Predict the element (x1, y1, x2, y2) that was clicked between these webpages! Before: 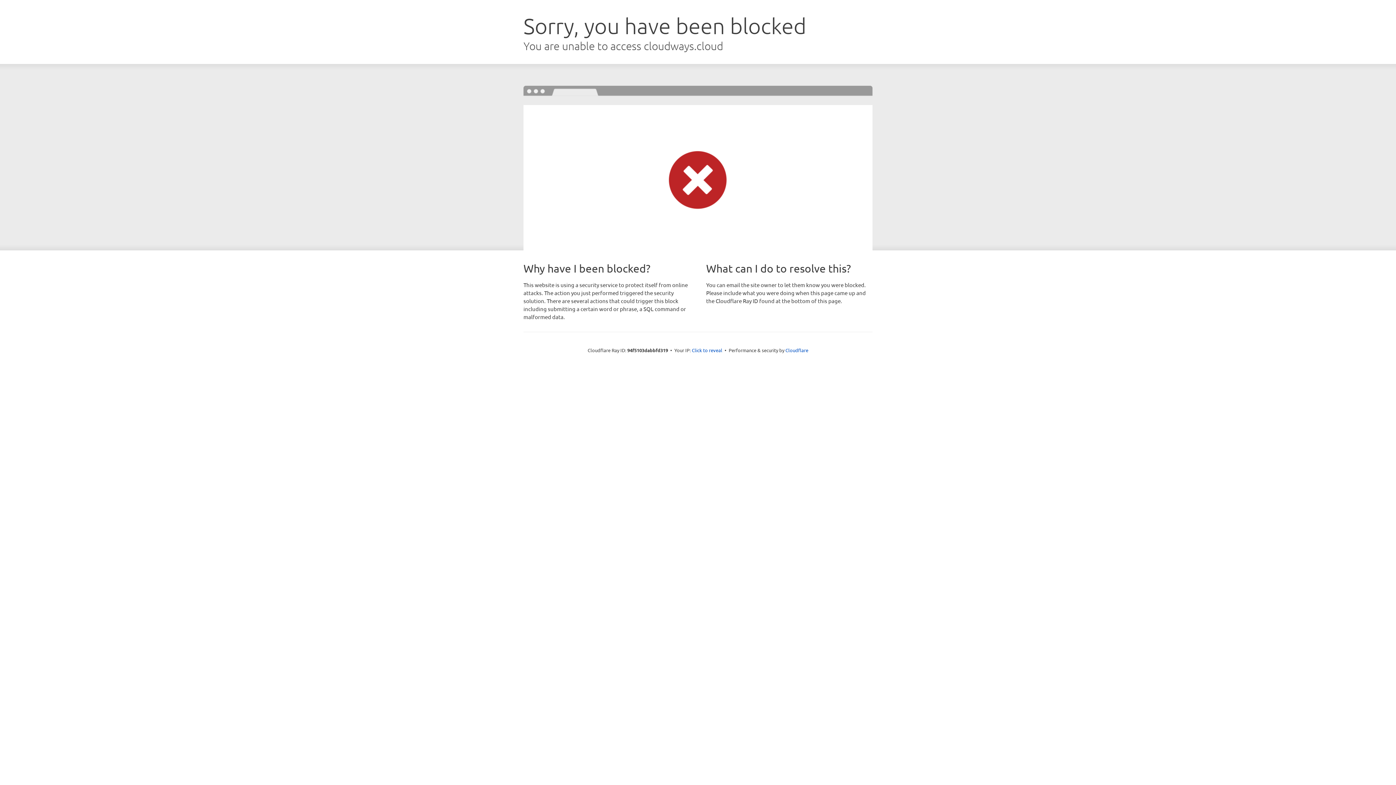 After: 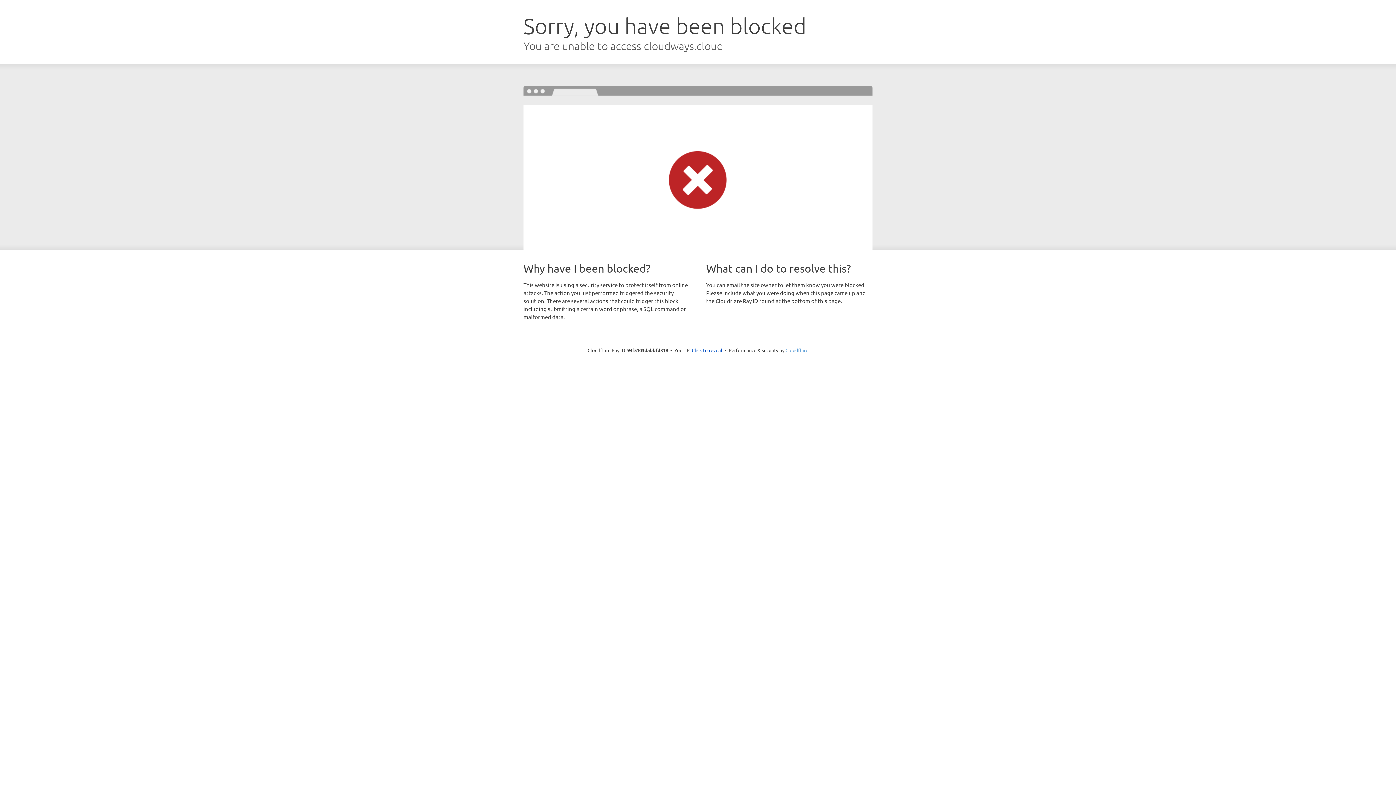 Action: label: Cloudflare bbox: (785, 347, 808, 353)